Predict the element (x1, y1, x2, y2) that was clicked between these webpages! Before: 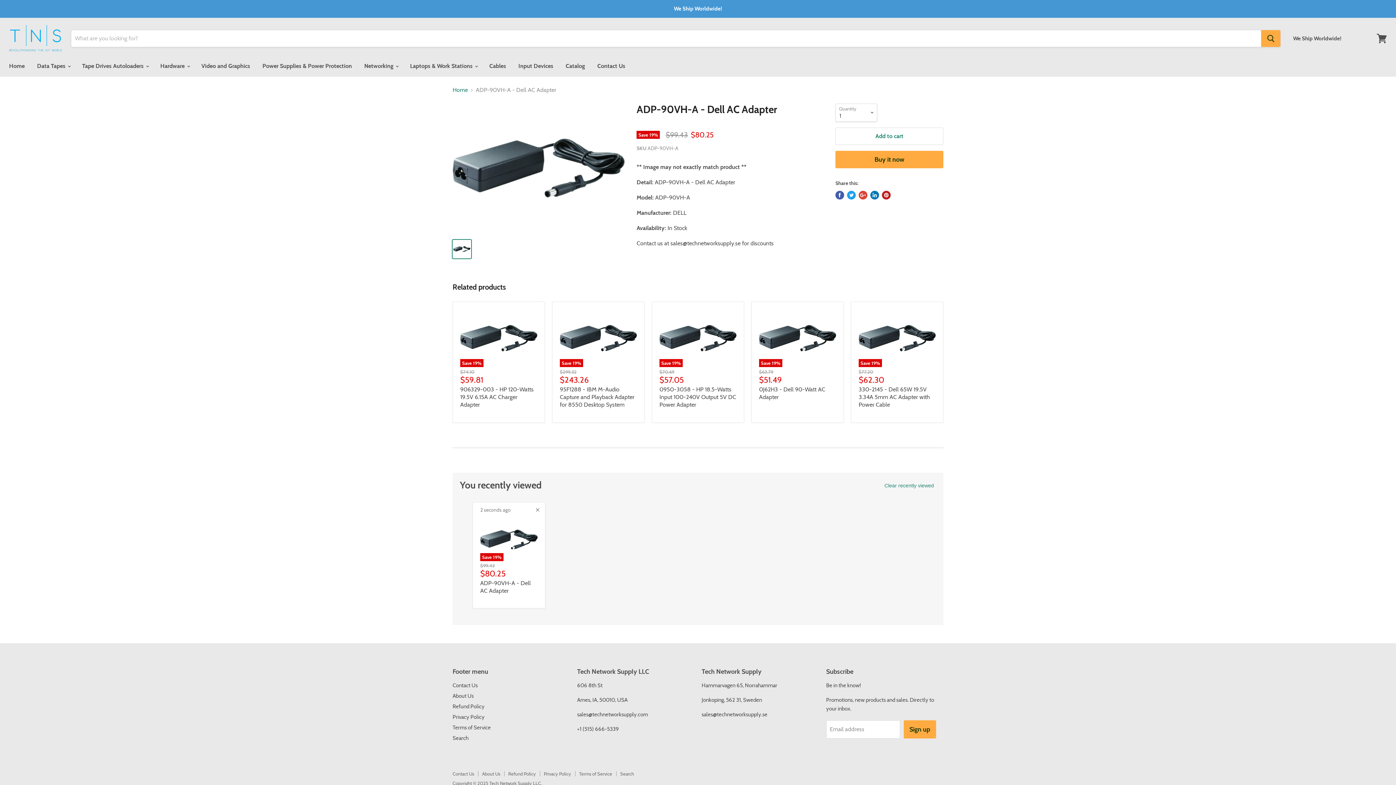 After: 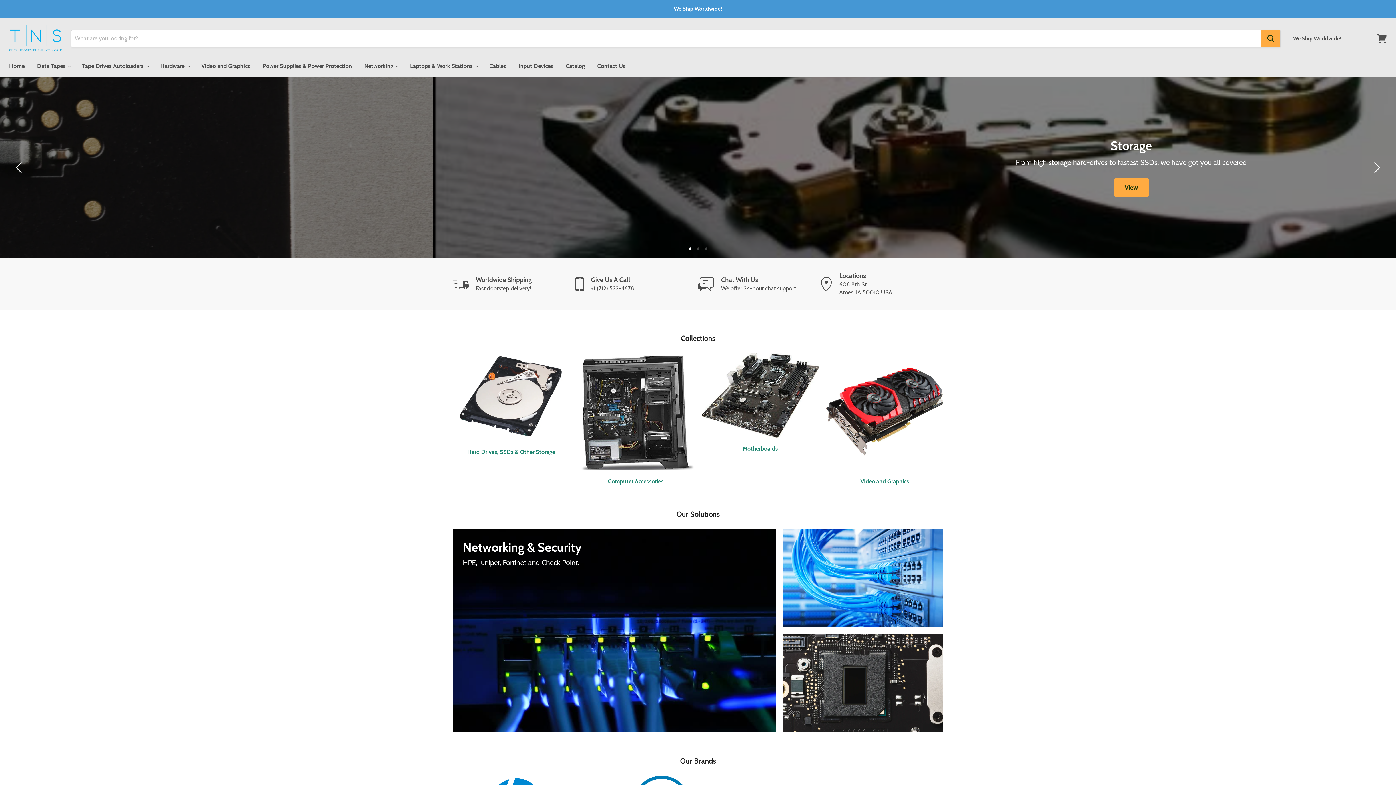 Action: bbox: (9, 25, 62, 52)